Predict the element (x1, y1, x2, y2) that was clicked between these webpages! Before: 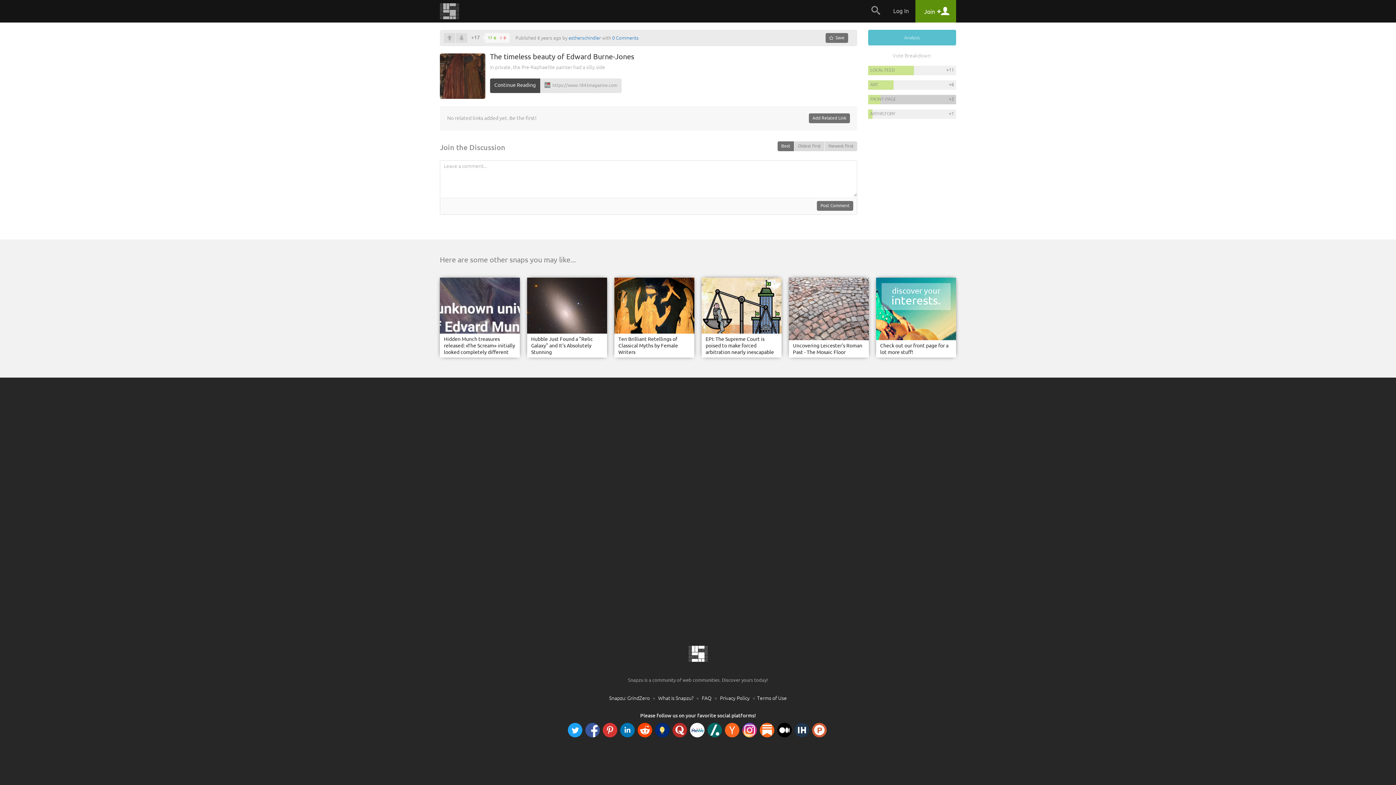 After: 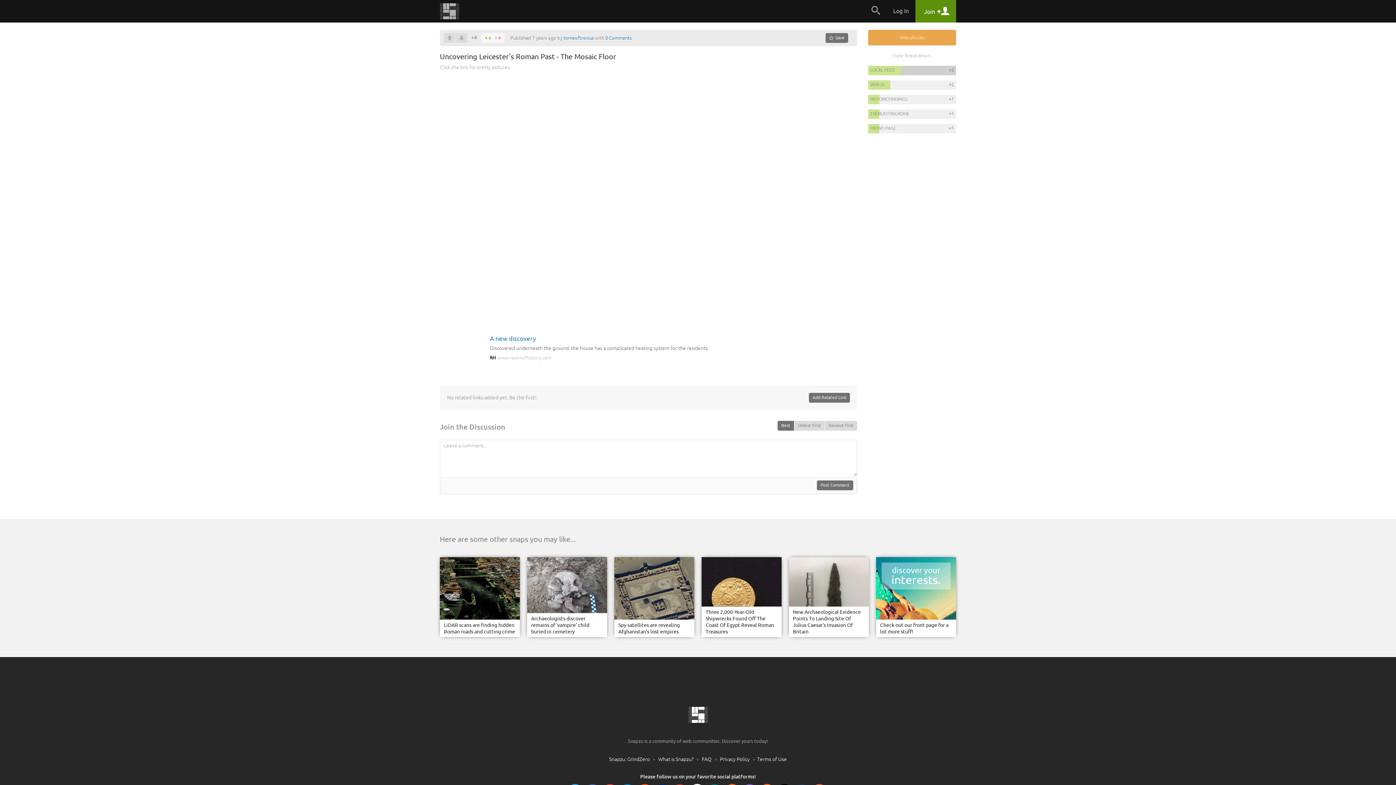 Action: bbox: (787, 340, 870, 359) label: Uncovering Leicester's Roman Past - The Mosaic Floor